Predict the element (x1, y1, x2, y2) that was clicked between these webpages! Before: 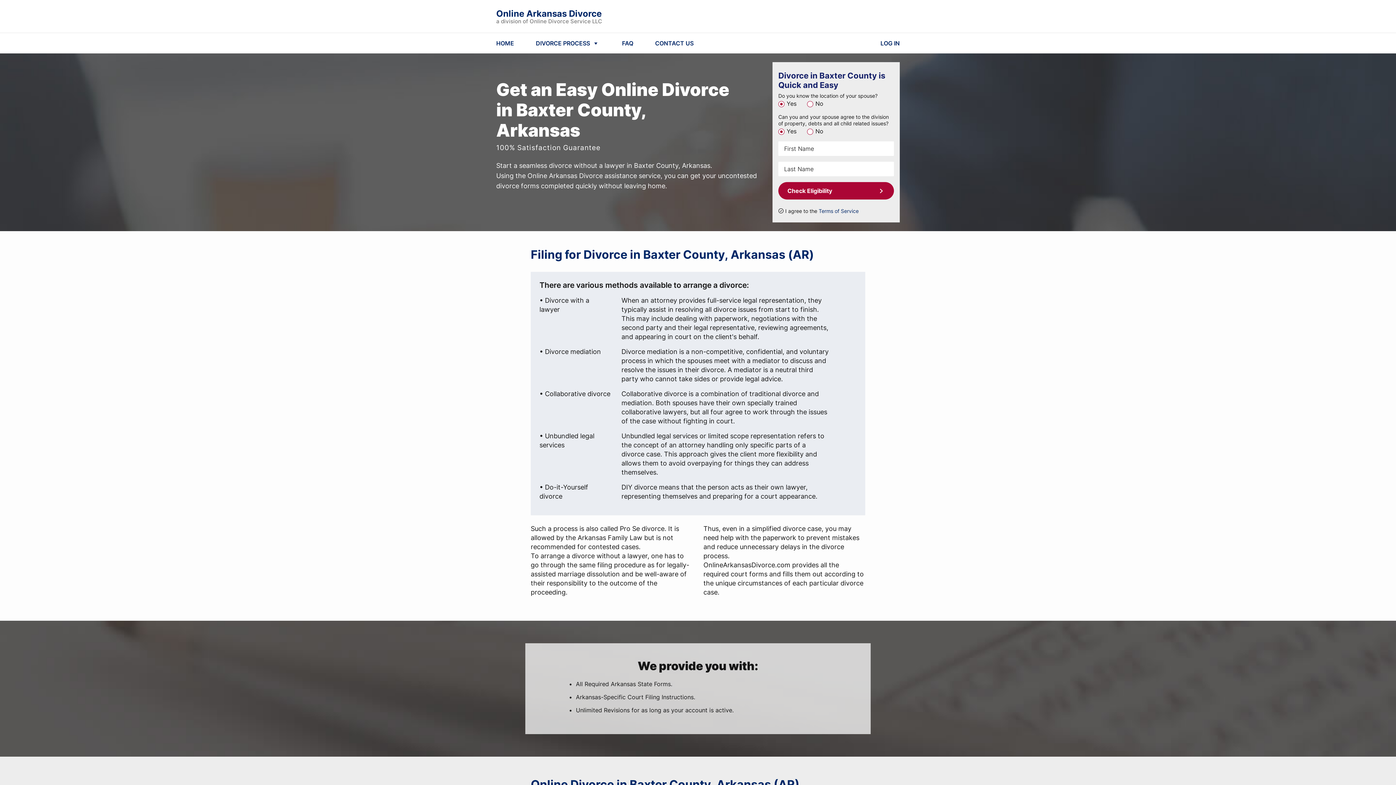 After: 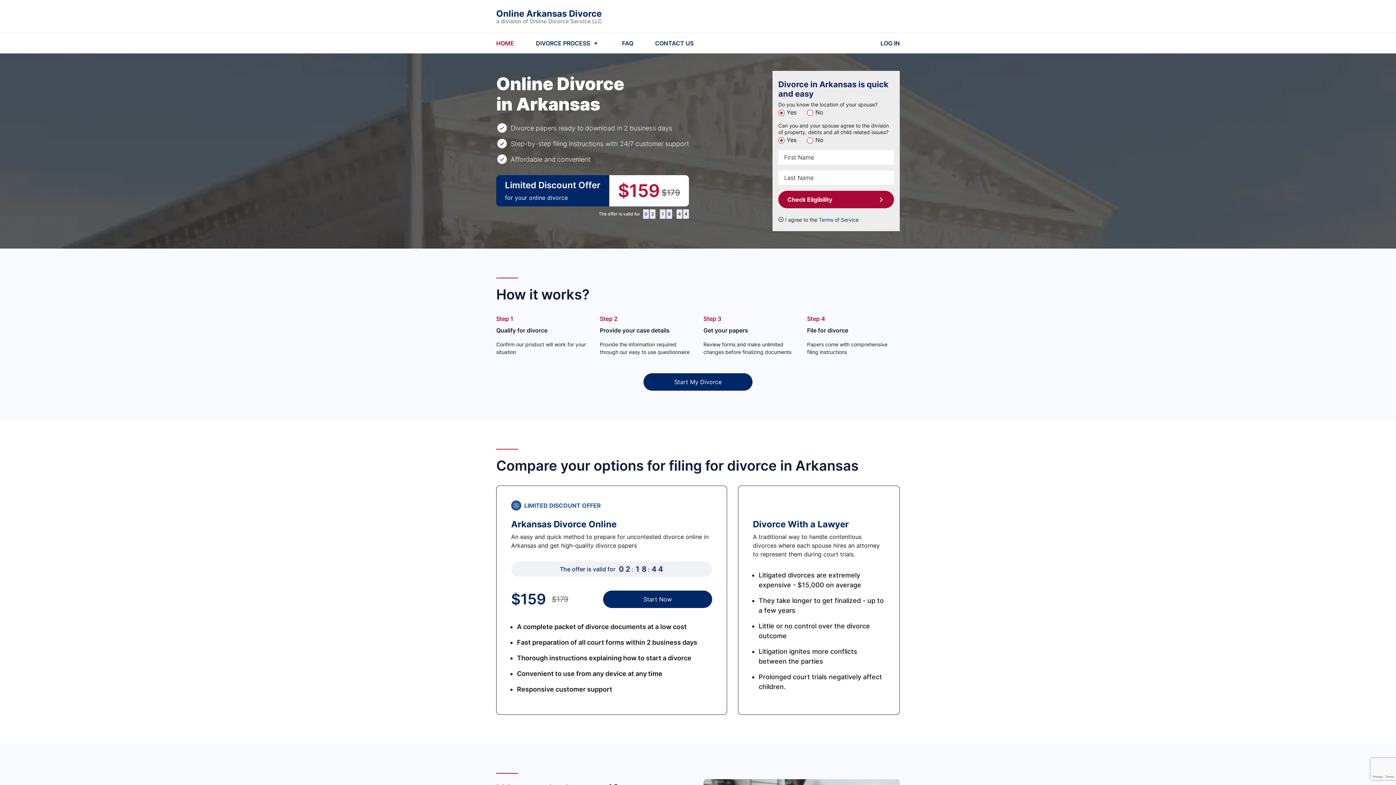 Action: label: HOME bbox: (496, 39, 514, 46)